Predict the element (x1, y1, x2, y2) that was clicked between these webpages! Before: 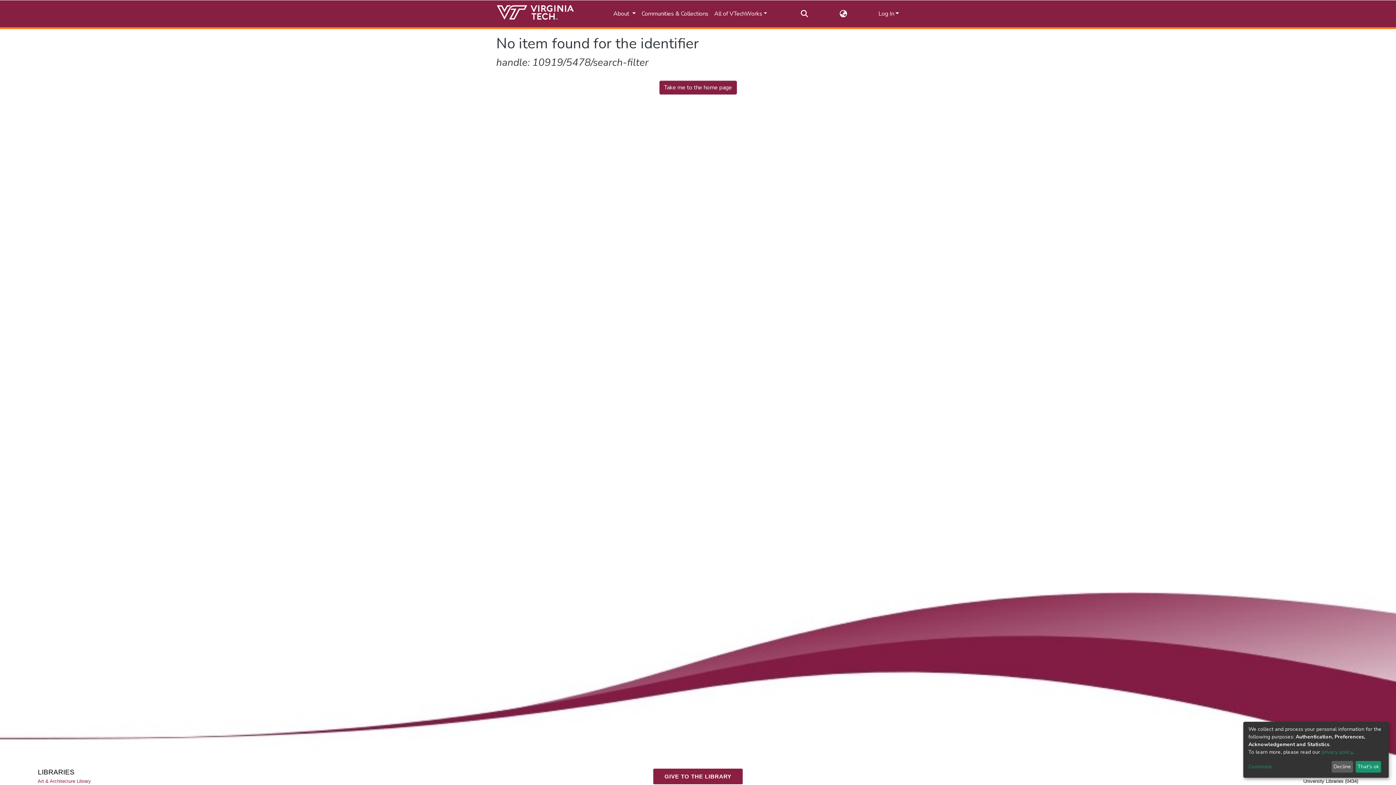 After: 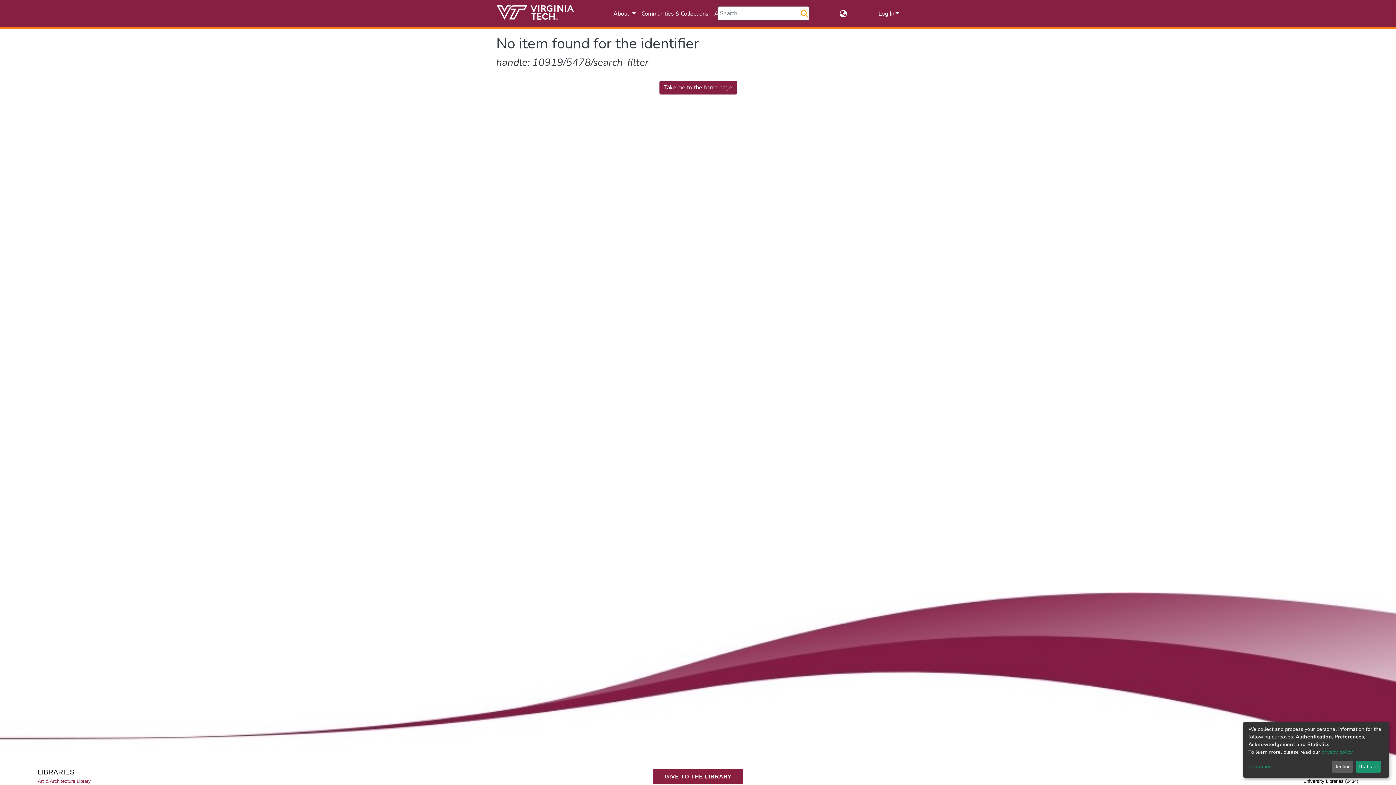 Action: label: Submit search bbox: (800, 9, 809, 18)